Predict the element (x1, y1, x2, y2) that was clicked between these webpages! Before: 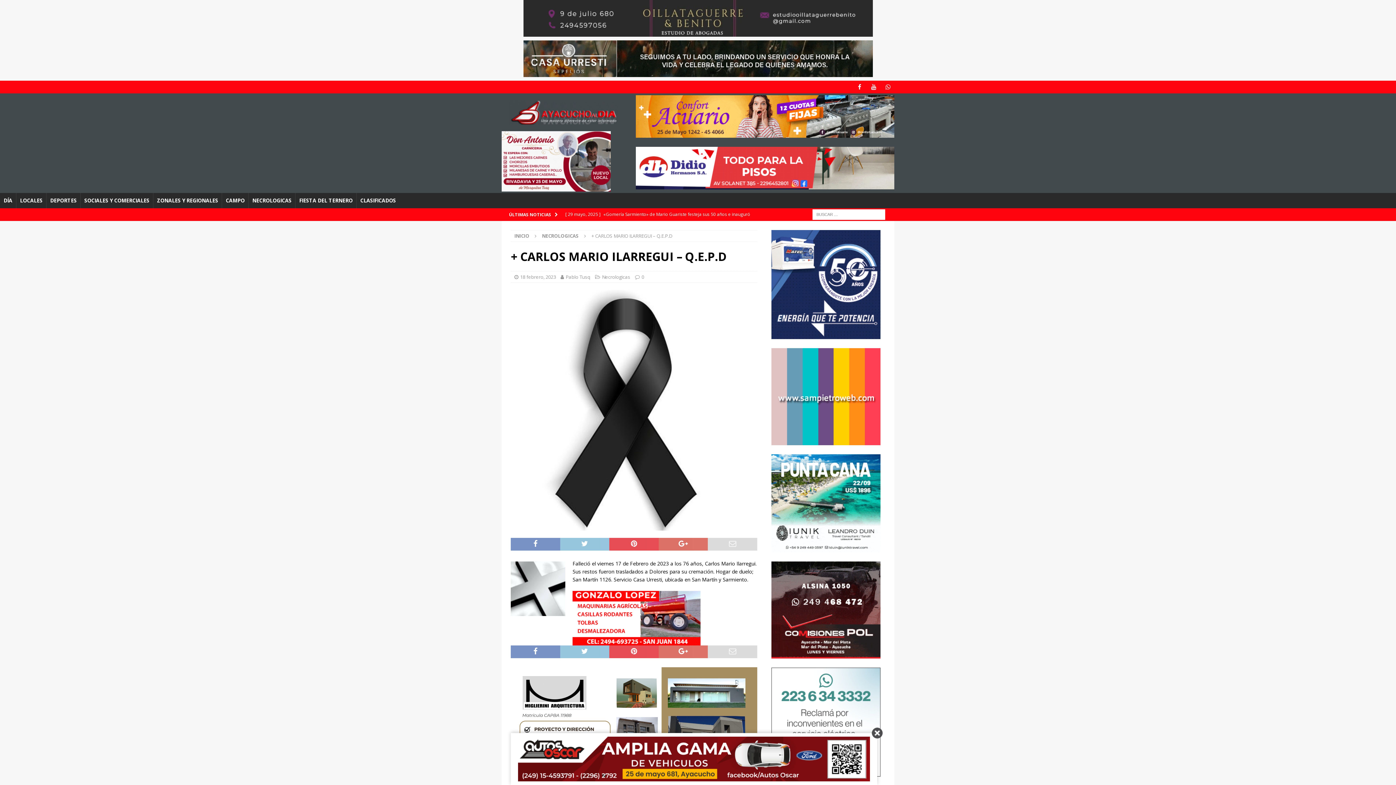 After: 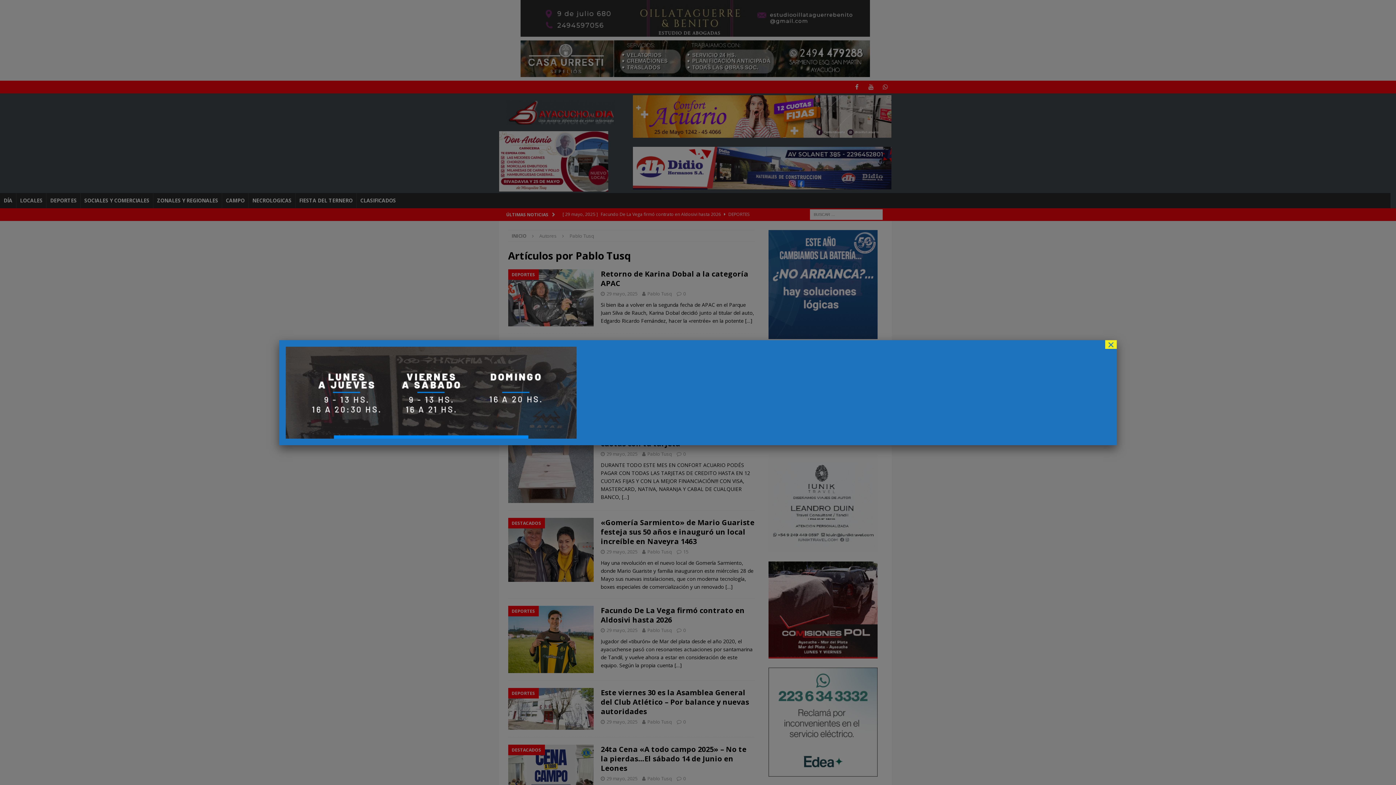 Action: bbox: (565, 273, 590, 280) label: Pablo Tusq